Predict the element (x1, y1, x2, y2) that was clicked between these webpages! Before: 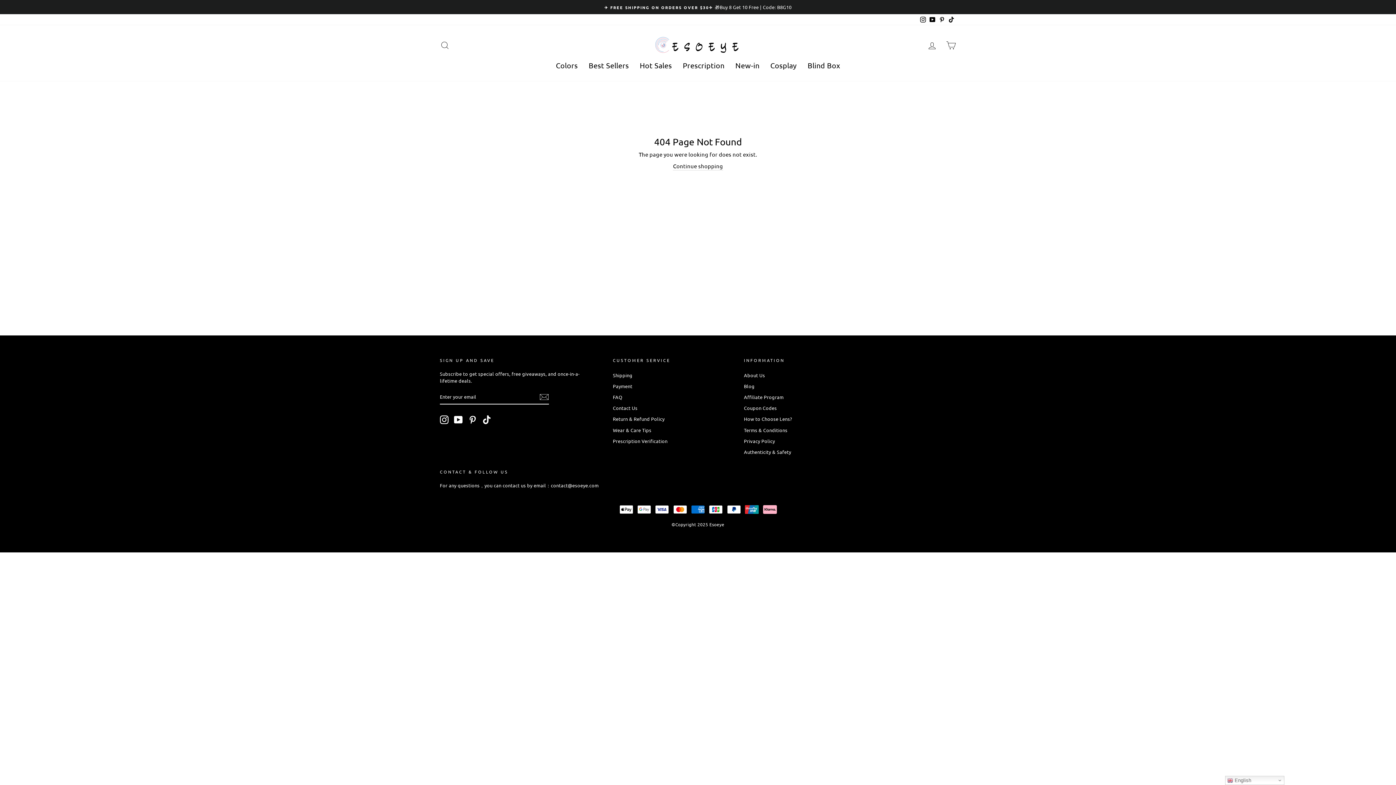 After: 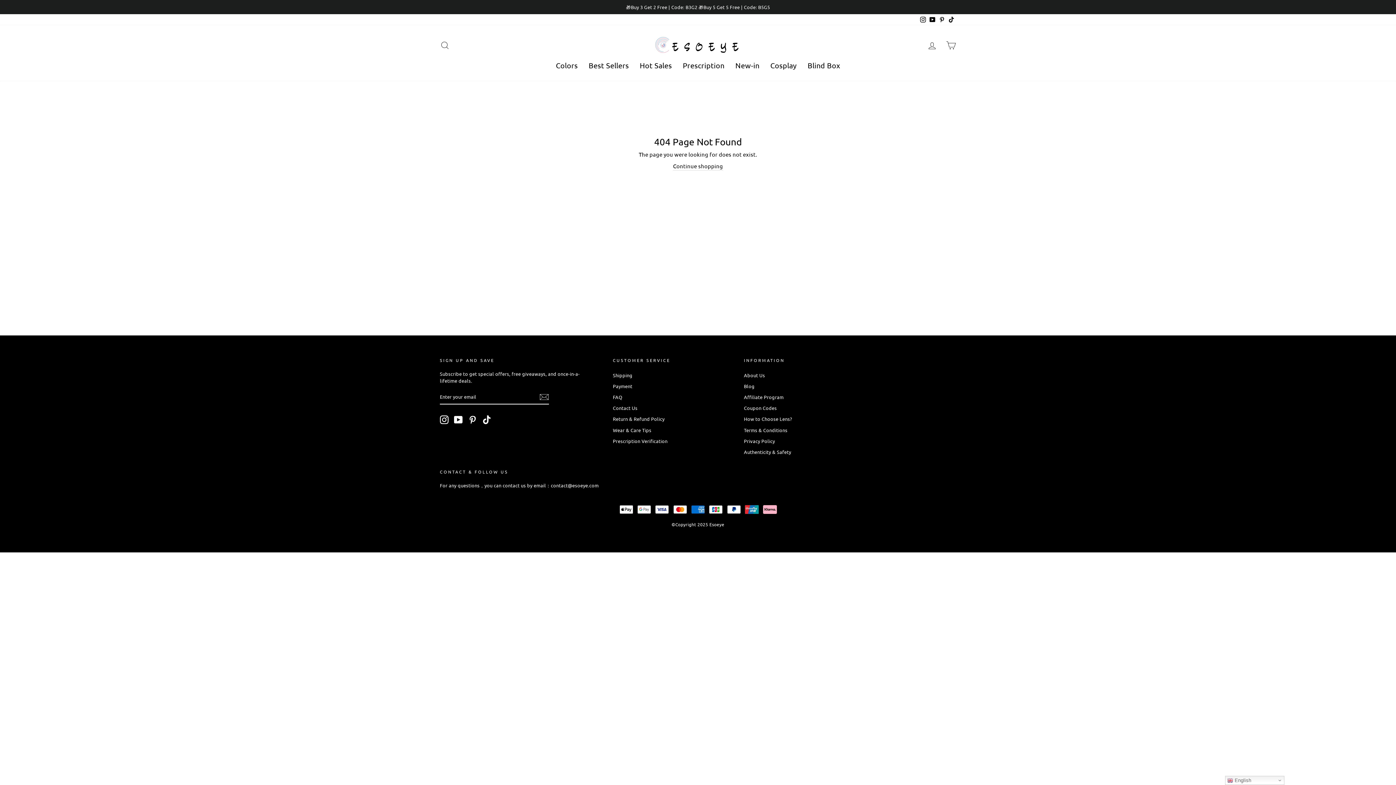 Action: label: Pinterest bbox: (937, 14, 946, 24)